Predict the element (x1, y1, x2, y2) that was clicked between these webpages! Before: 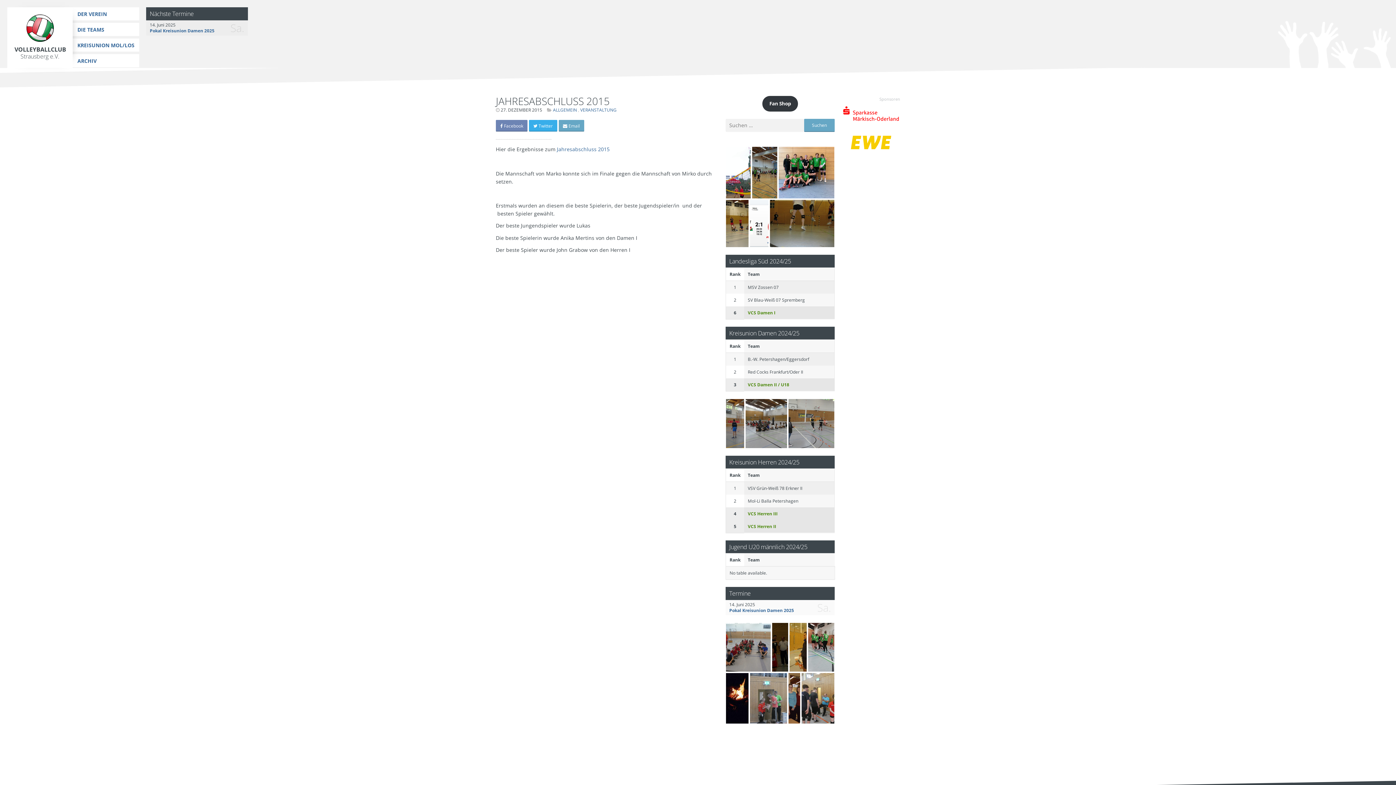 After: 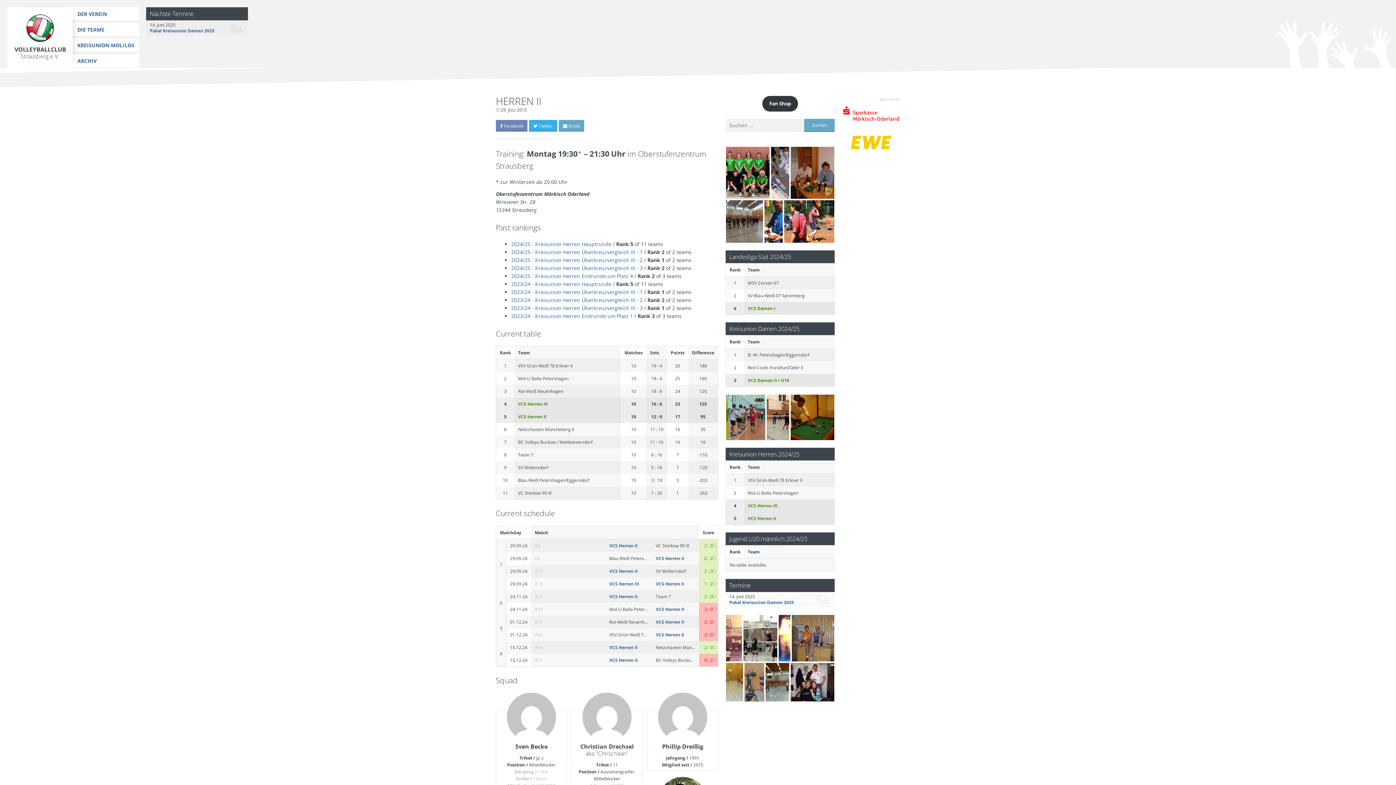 Action: label: DIE TEAMS bbox: (72, 22, 139, 36)